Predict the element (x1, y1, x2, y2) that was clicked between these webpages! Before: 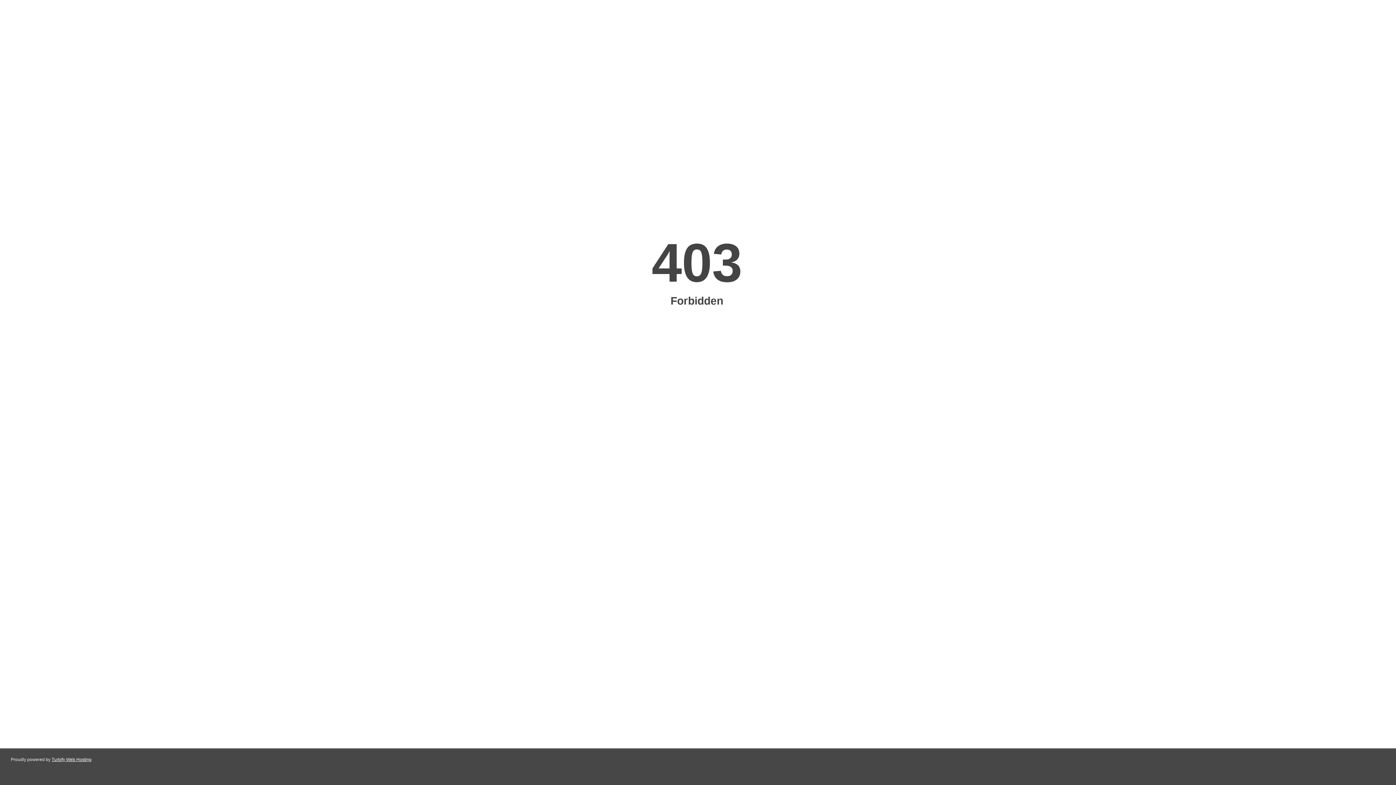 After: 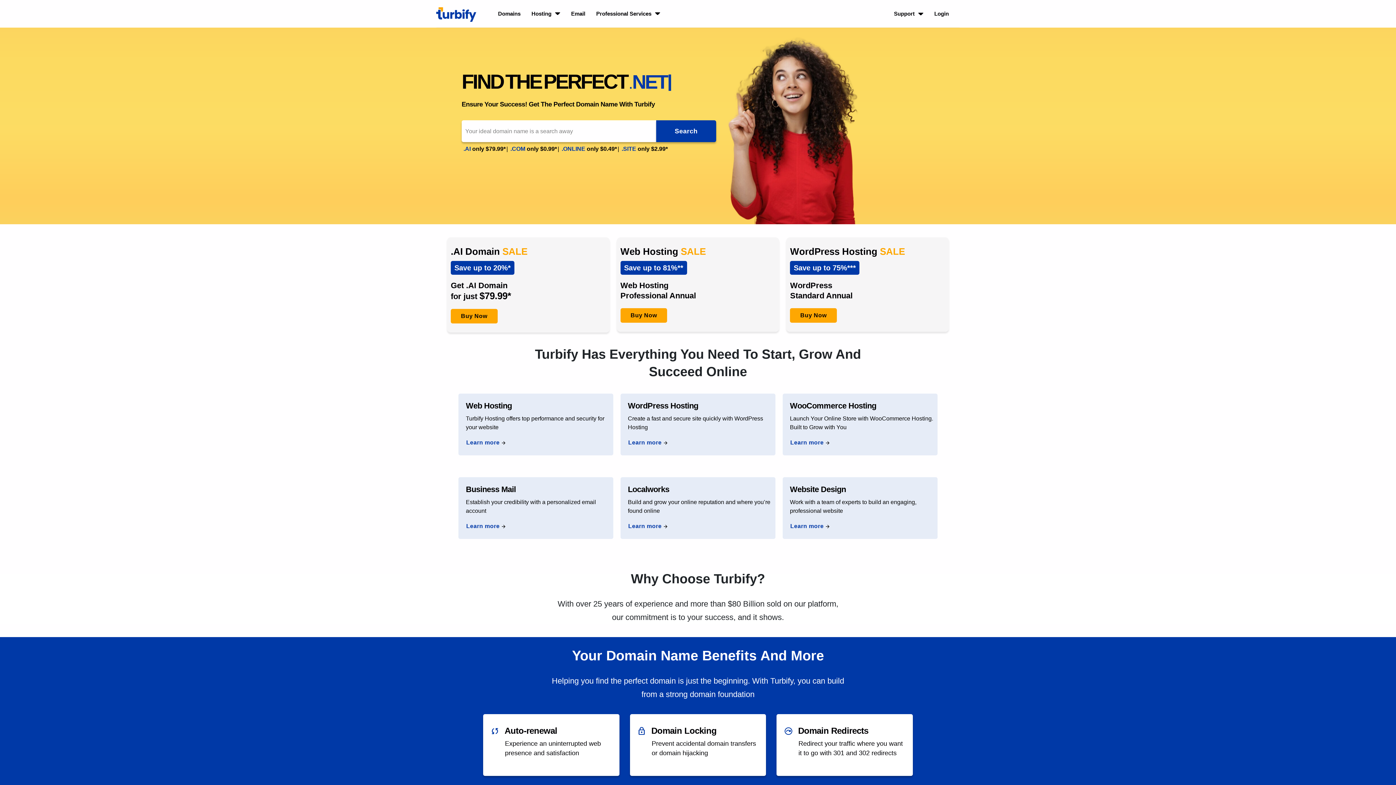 Action: label: Turbify Web Hosting bbox: (51, 757, 91, 762)